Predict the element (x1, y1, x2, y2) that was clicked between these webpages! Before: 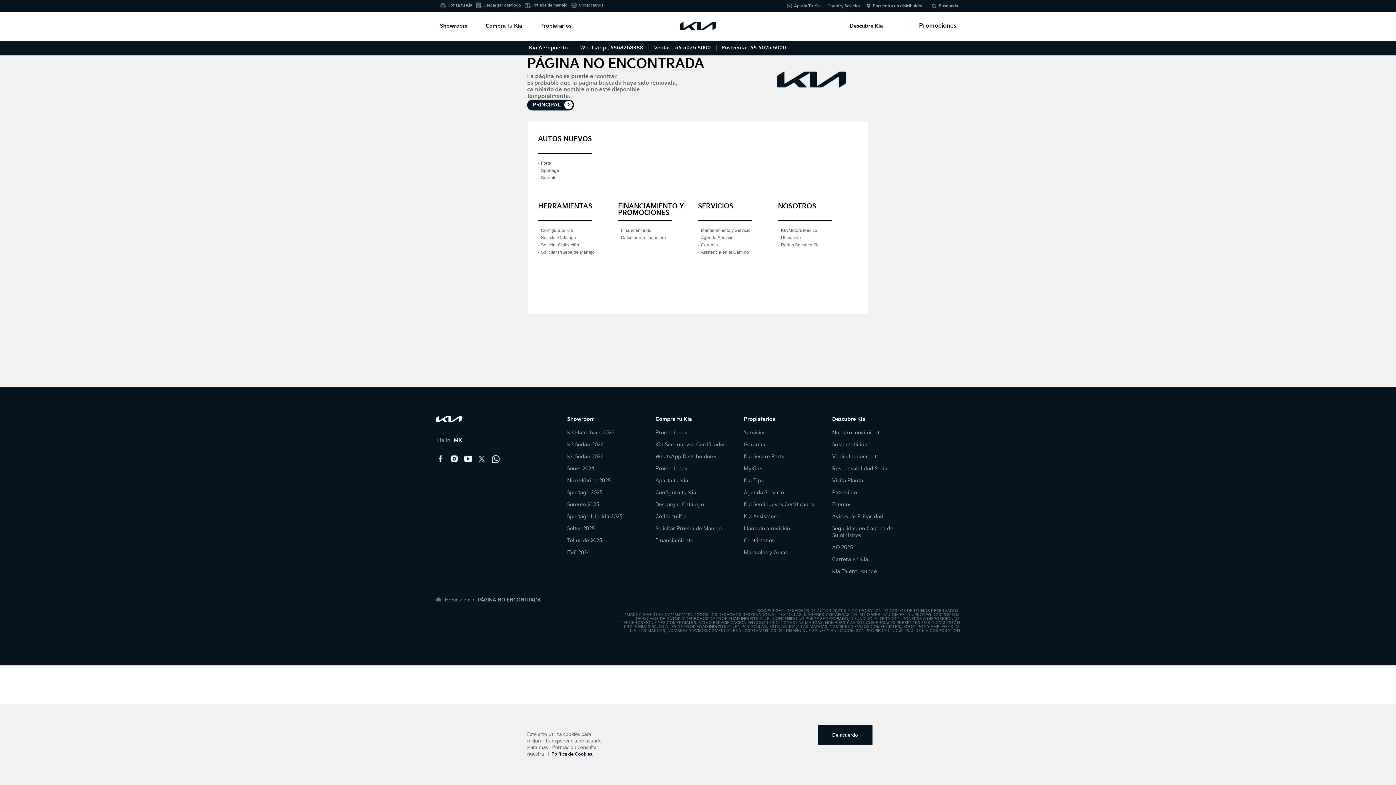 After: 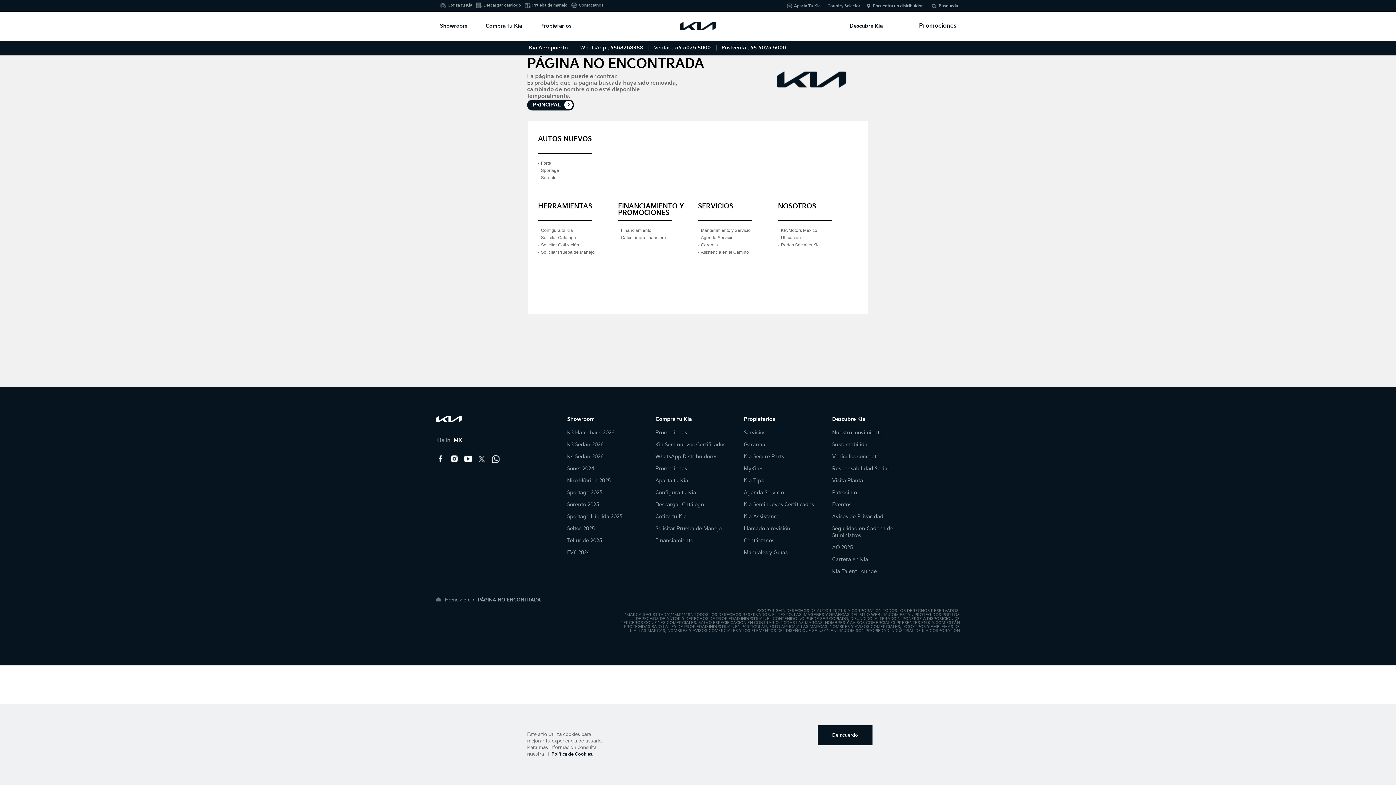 Action: bbox: (750, 44, 786, 50) label: 55 5025 5000